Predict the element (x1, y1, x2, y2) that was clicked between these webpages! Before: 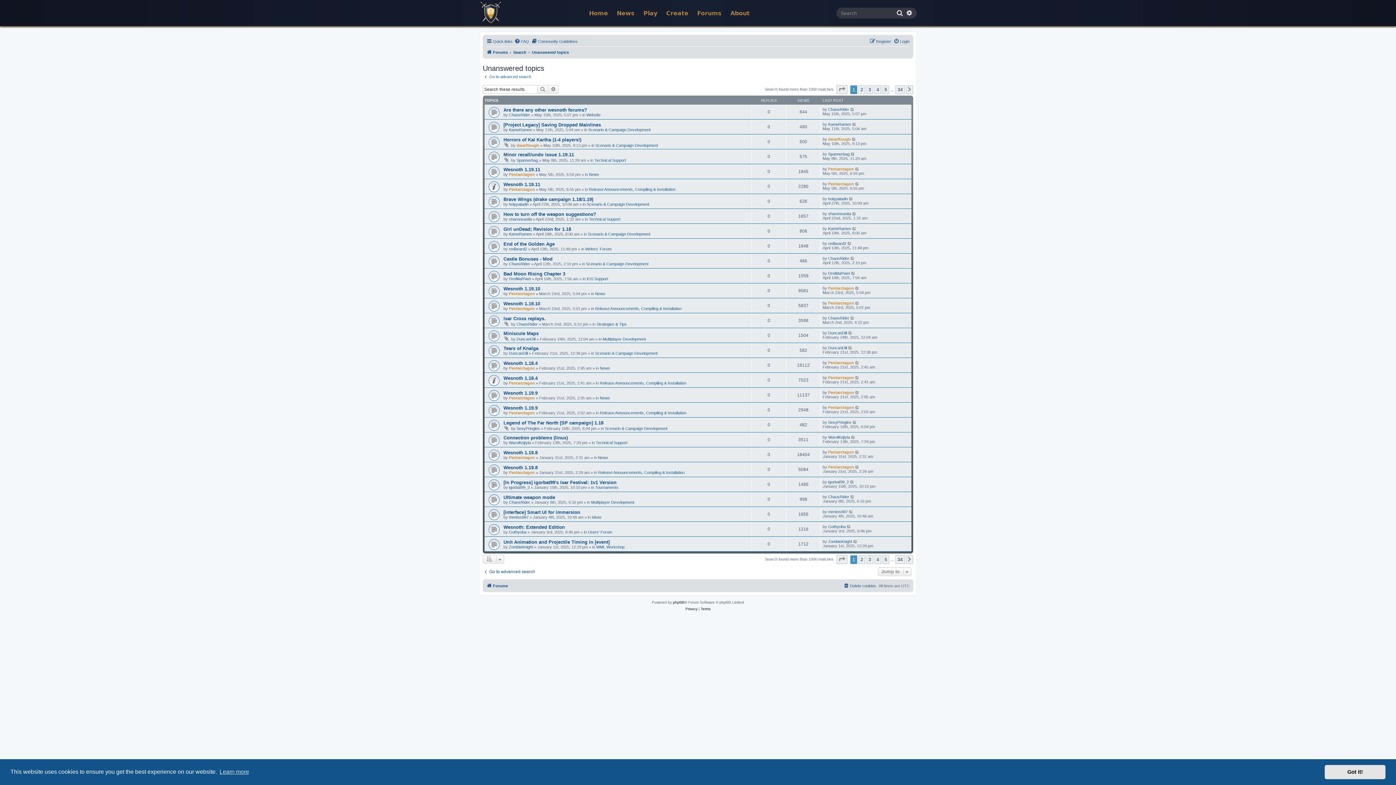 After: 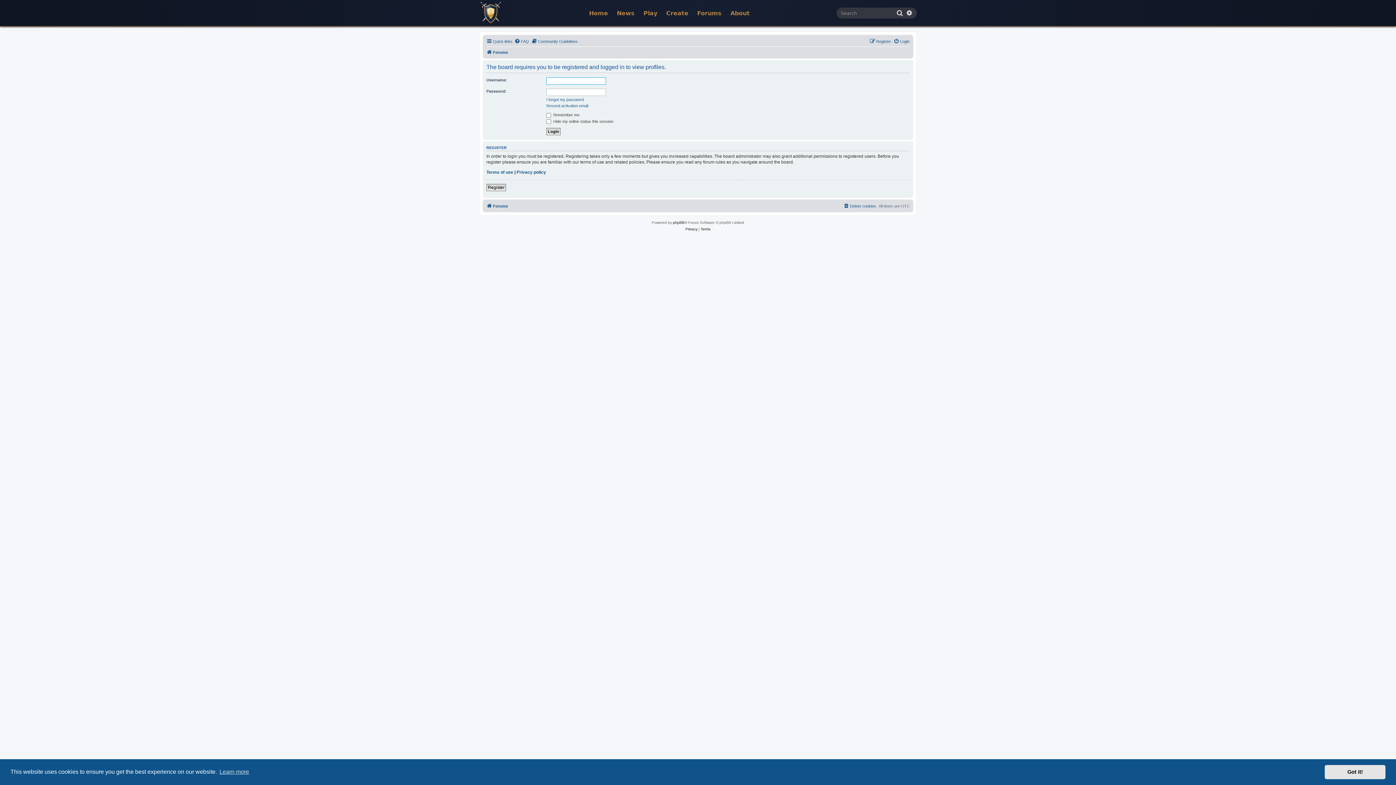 Action: bbox: (509, 217, 532, 221) label: sharonsantia